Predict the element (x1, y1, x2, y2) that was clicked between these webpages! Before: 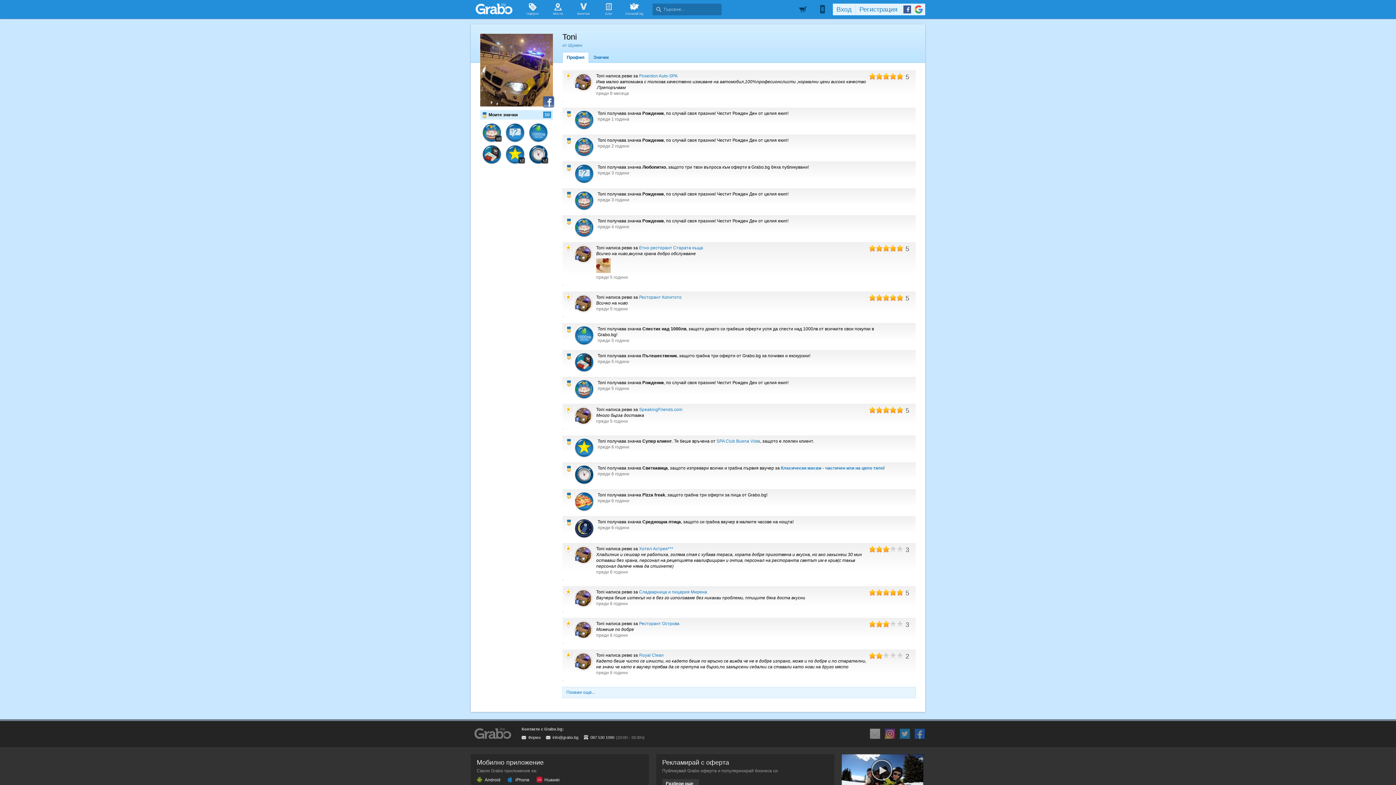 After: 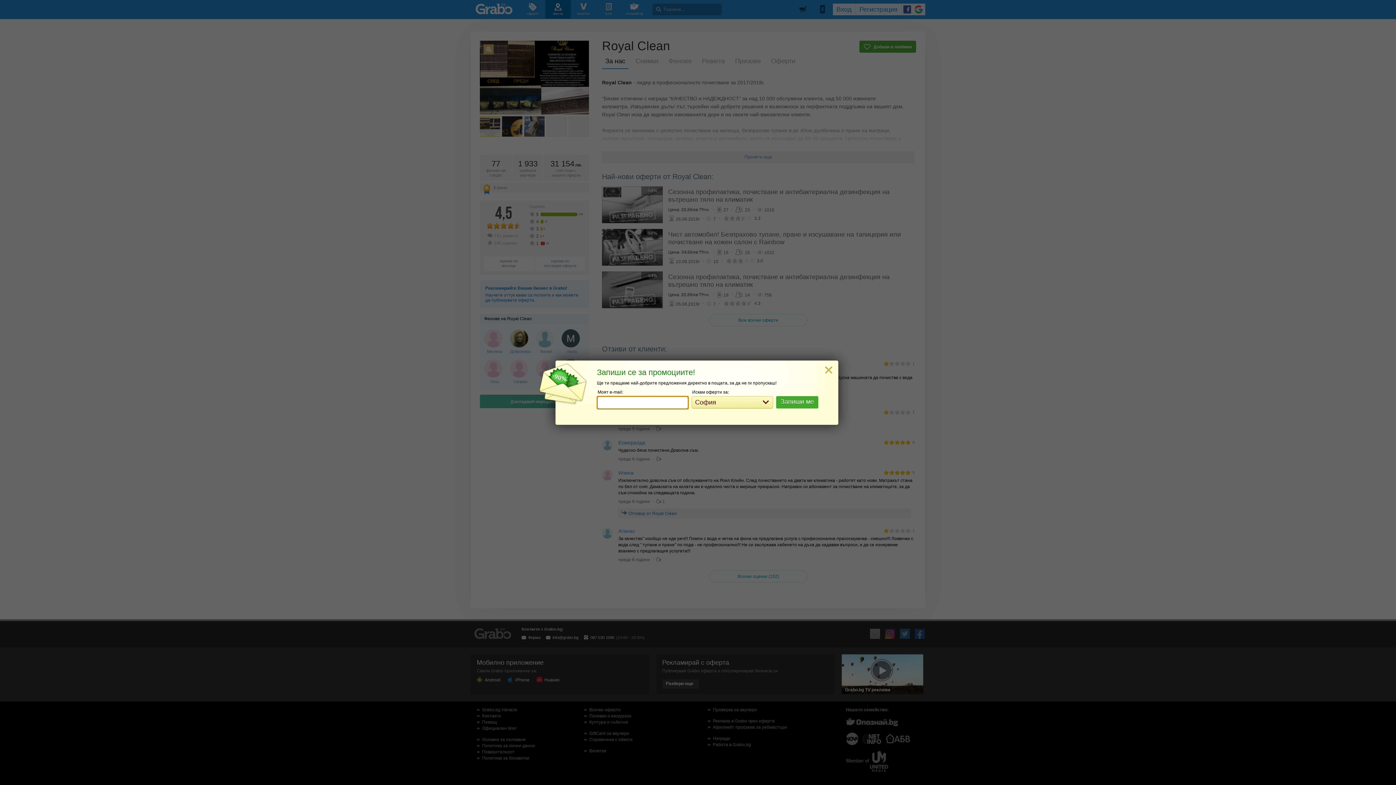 Action: bbox: (639, 653, 664, 658) label: Royal Clean